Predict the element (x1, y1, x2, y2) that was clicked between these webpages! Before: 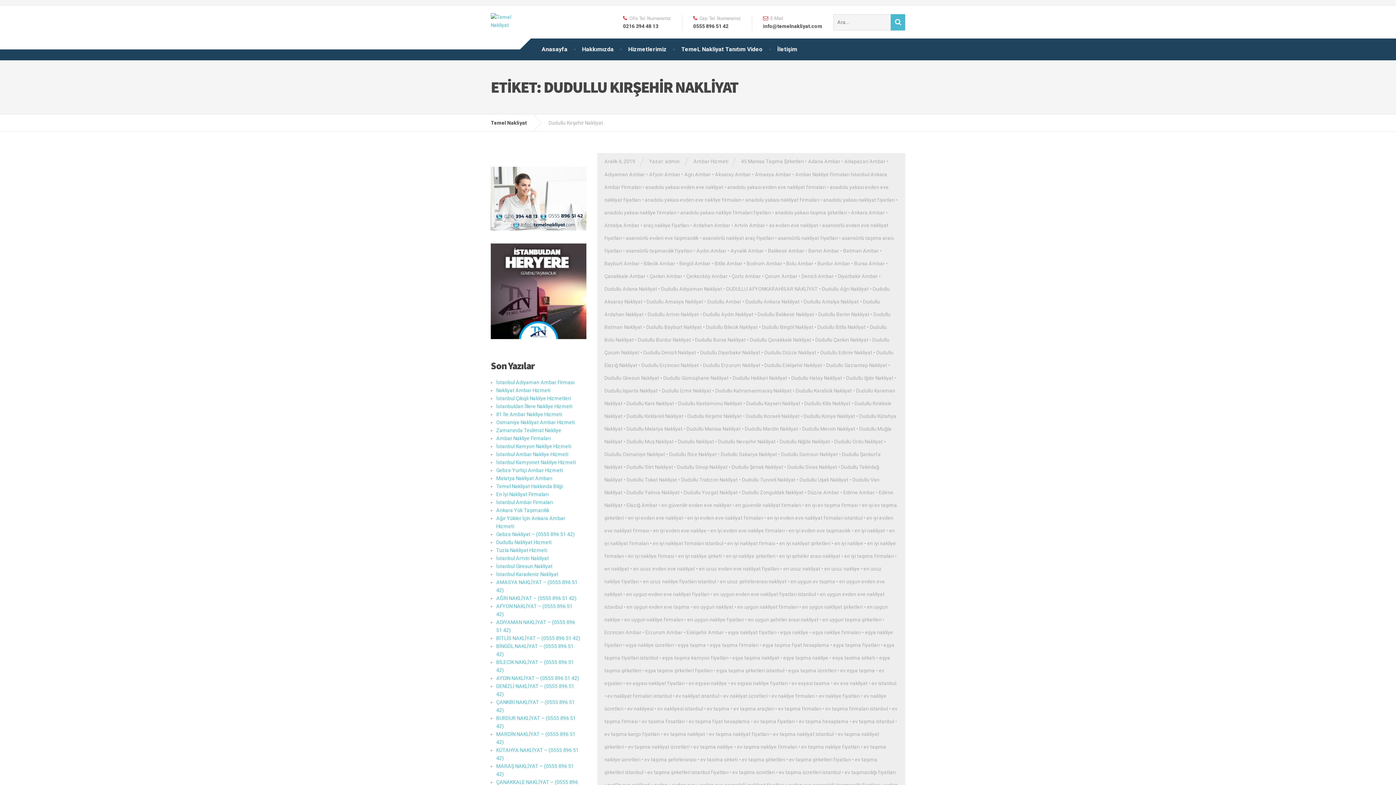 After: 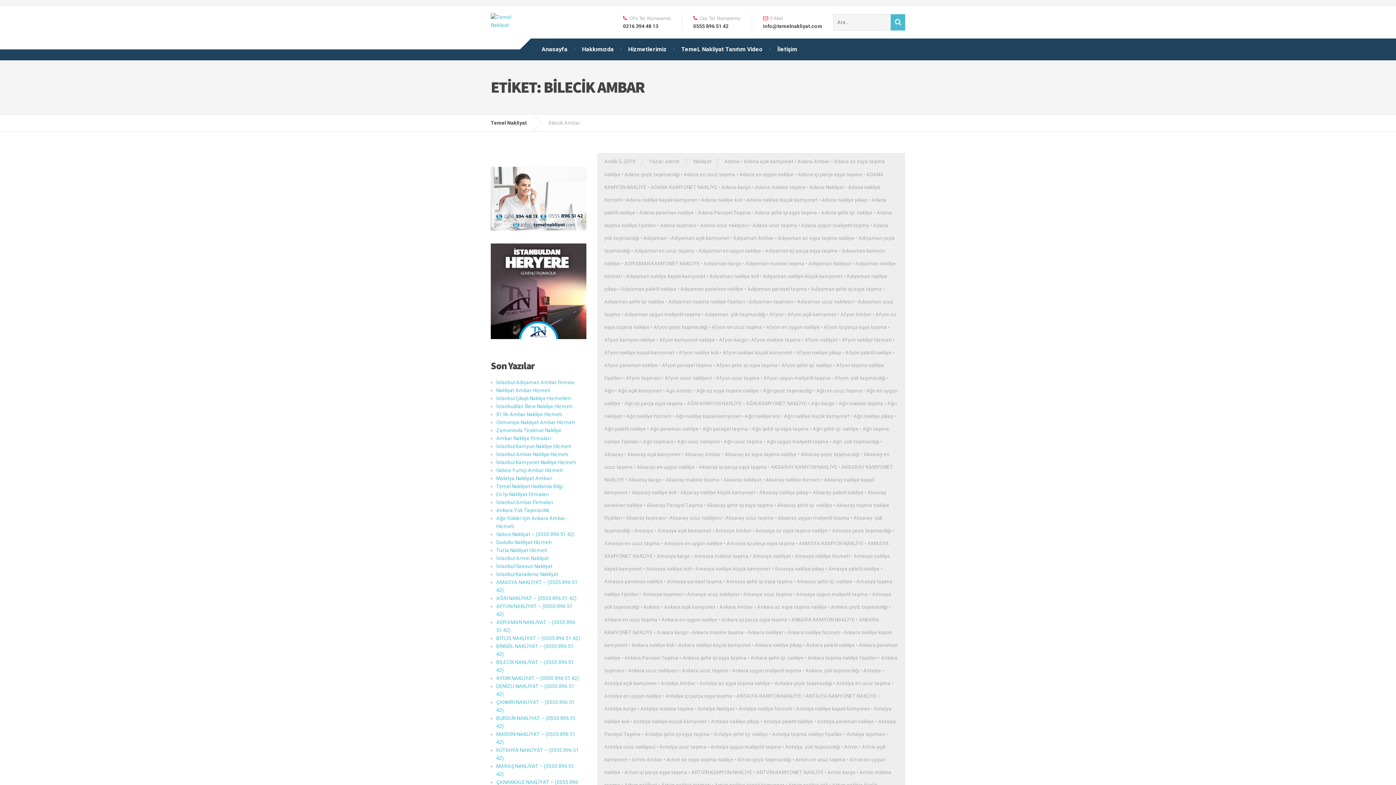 Action: bbox: (643, 260, 675, 266) label: Bilecik Ambar